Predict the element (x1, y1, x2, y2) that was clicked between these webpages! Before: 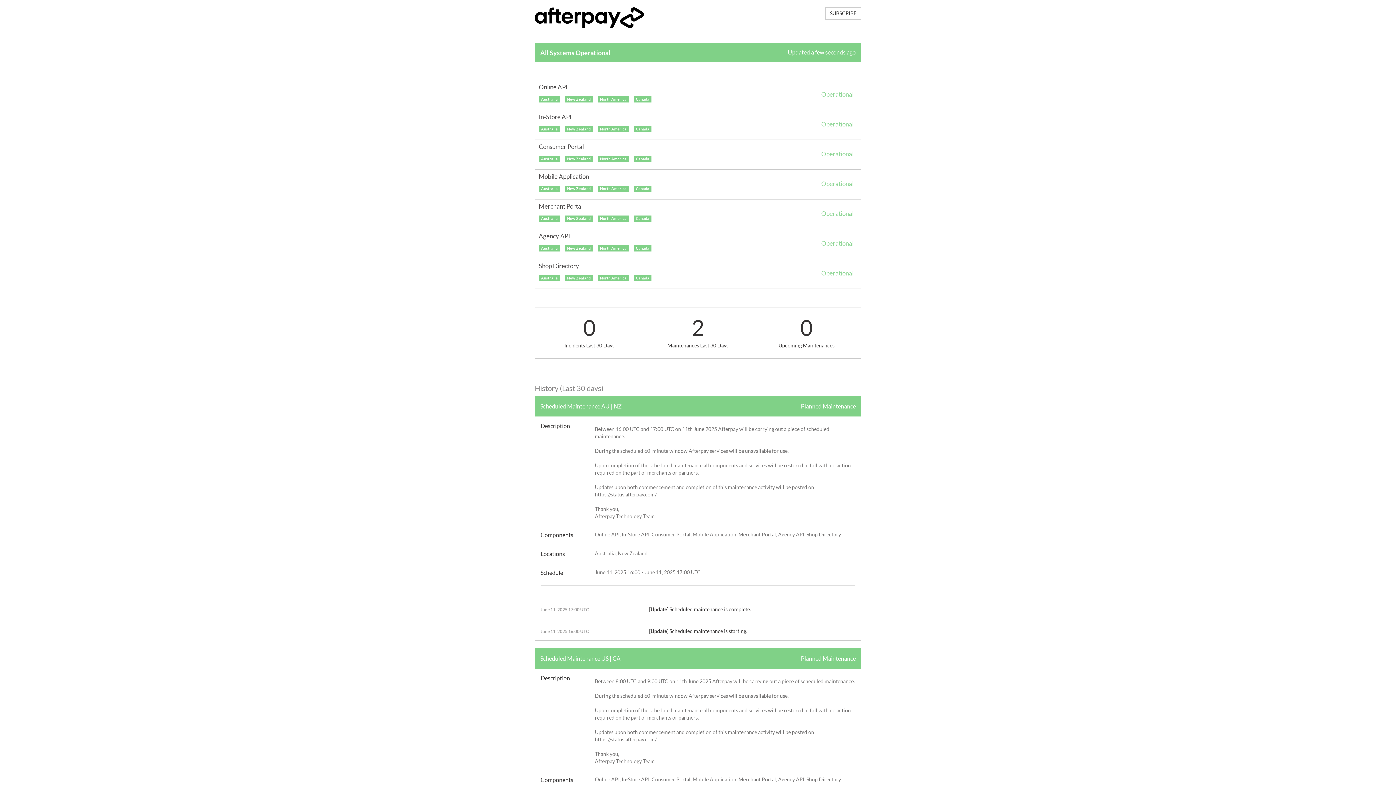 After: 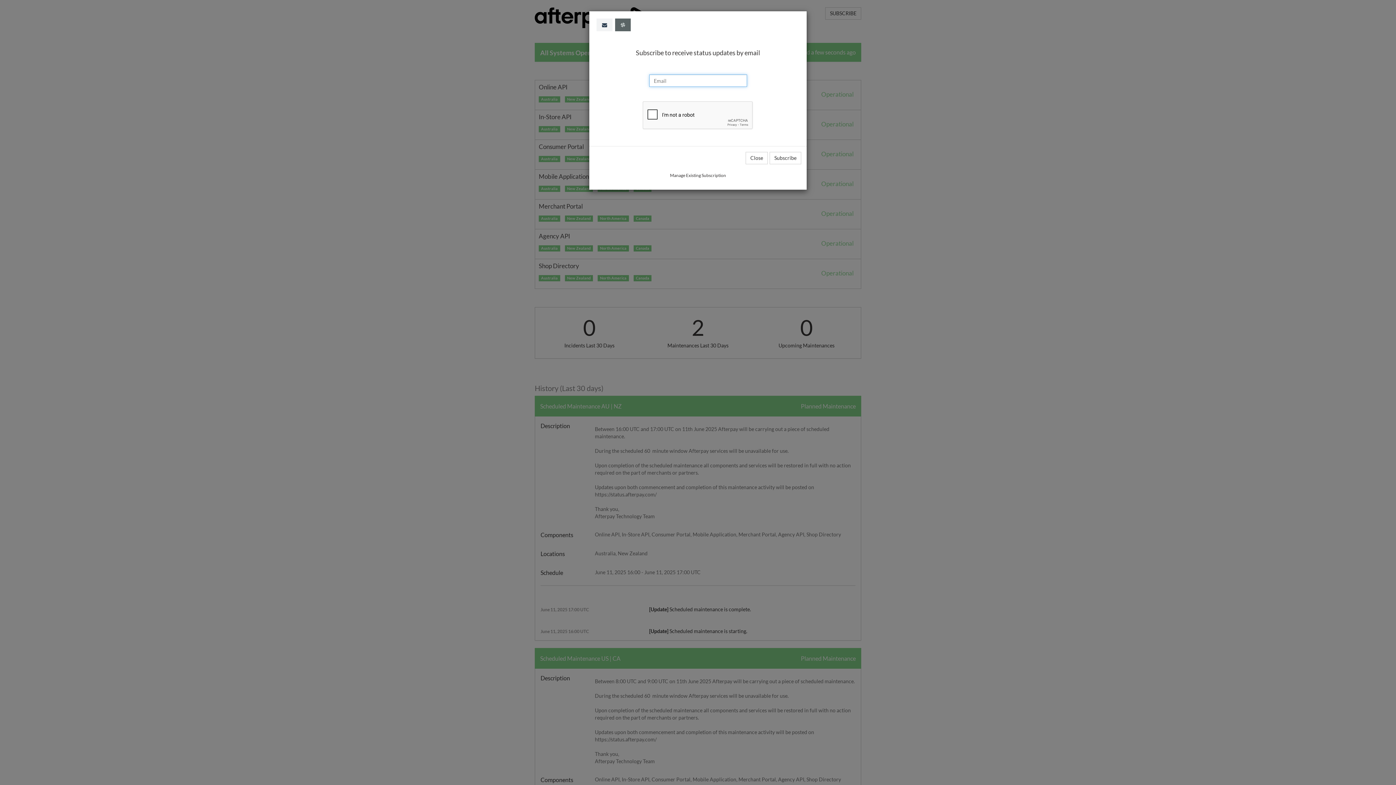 Action: bbox: (825, 7, 861, 19) label: SUBSCRIBE